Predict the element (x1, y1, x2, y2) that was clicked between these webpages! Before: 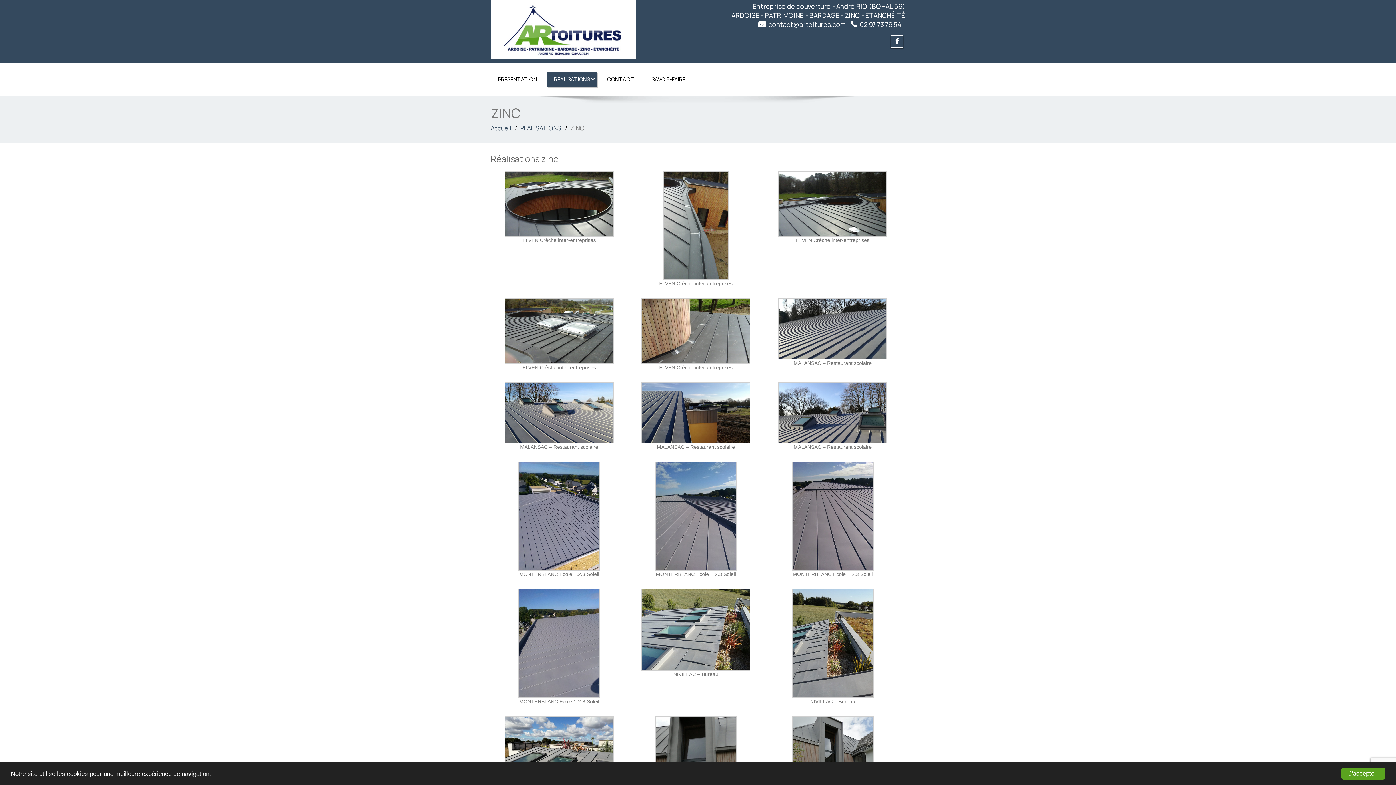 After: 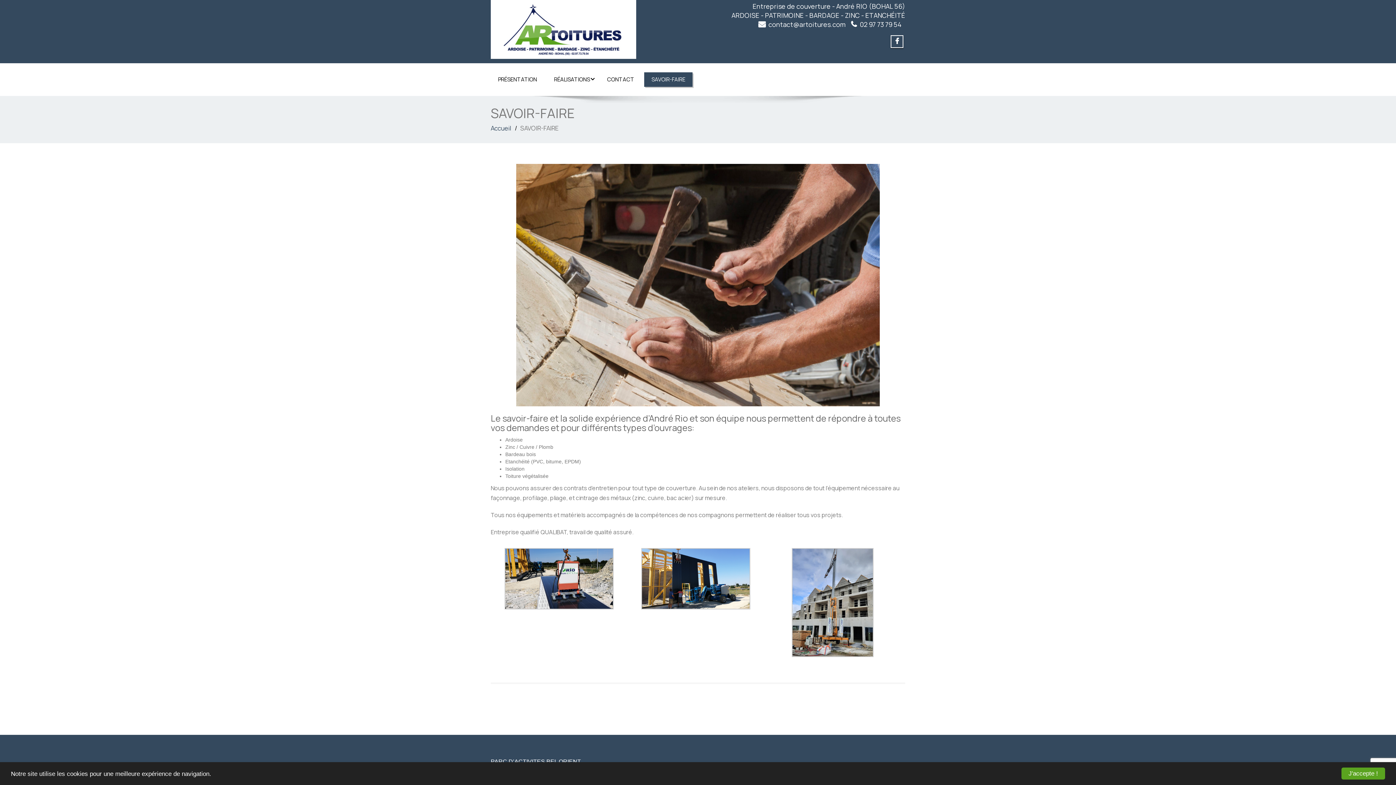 Action: bbox: (644, 72, 692, 87) label: SAVOIR-FAIRE